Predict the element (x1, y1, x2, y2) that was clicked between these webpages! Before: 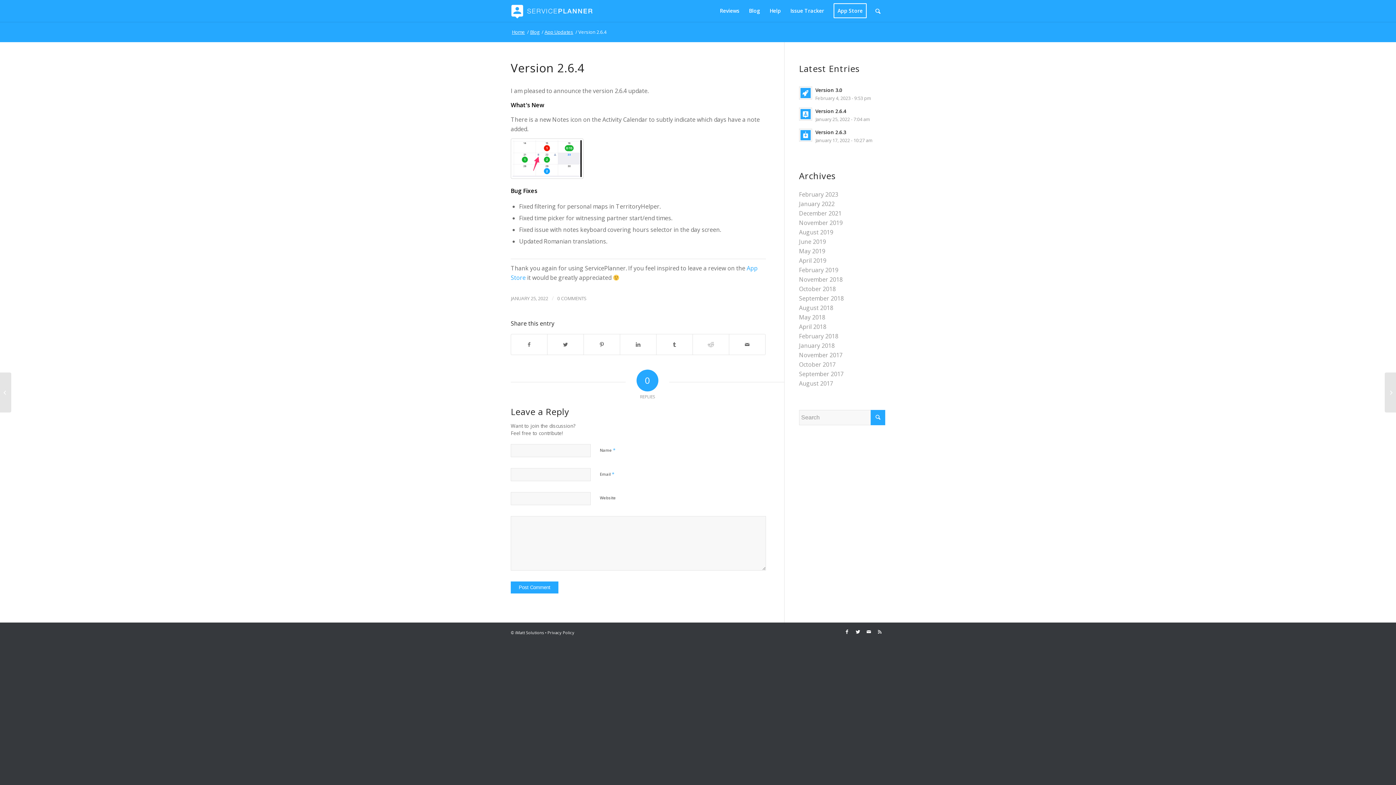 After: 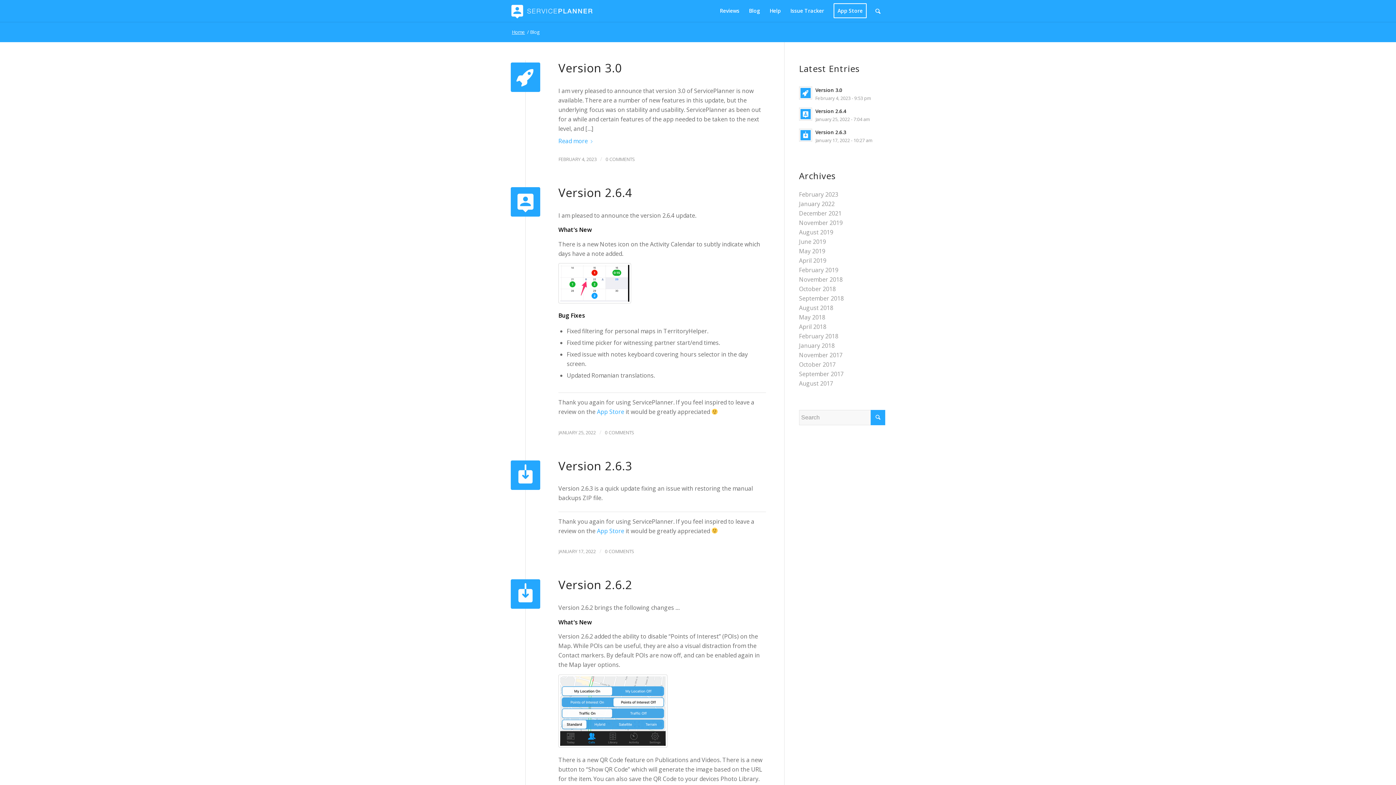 Action: bbox: (529, 29, 540, 34) label: Blog